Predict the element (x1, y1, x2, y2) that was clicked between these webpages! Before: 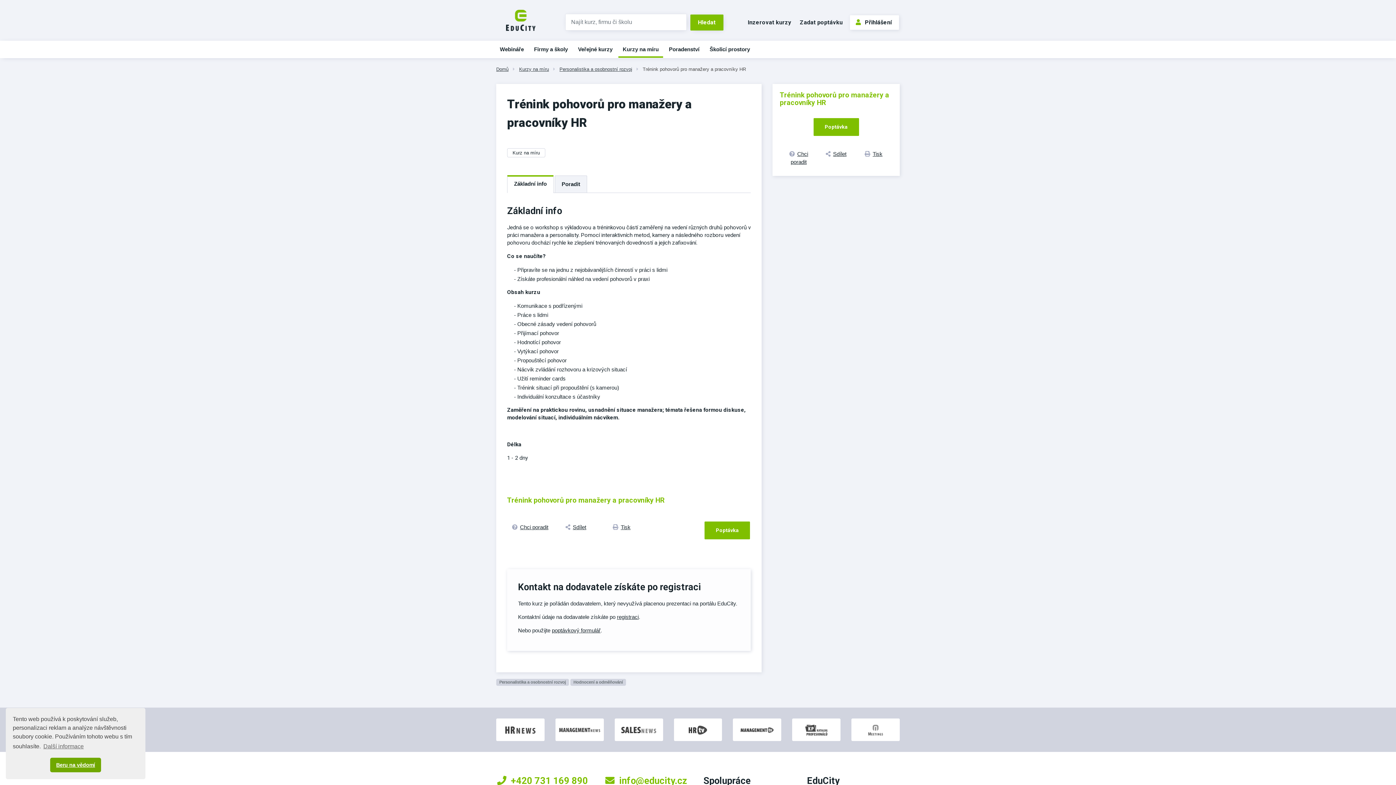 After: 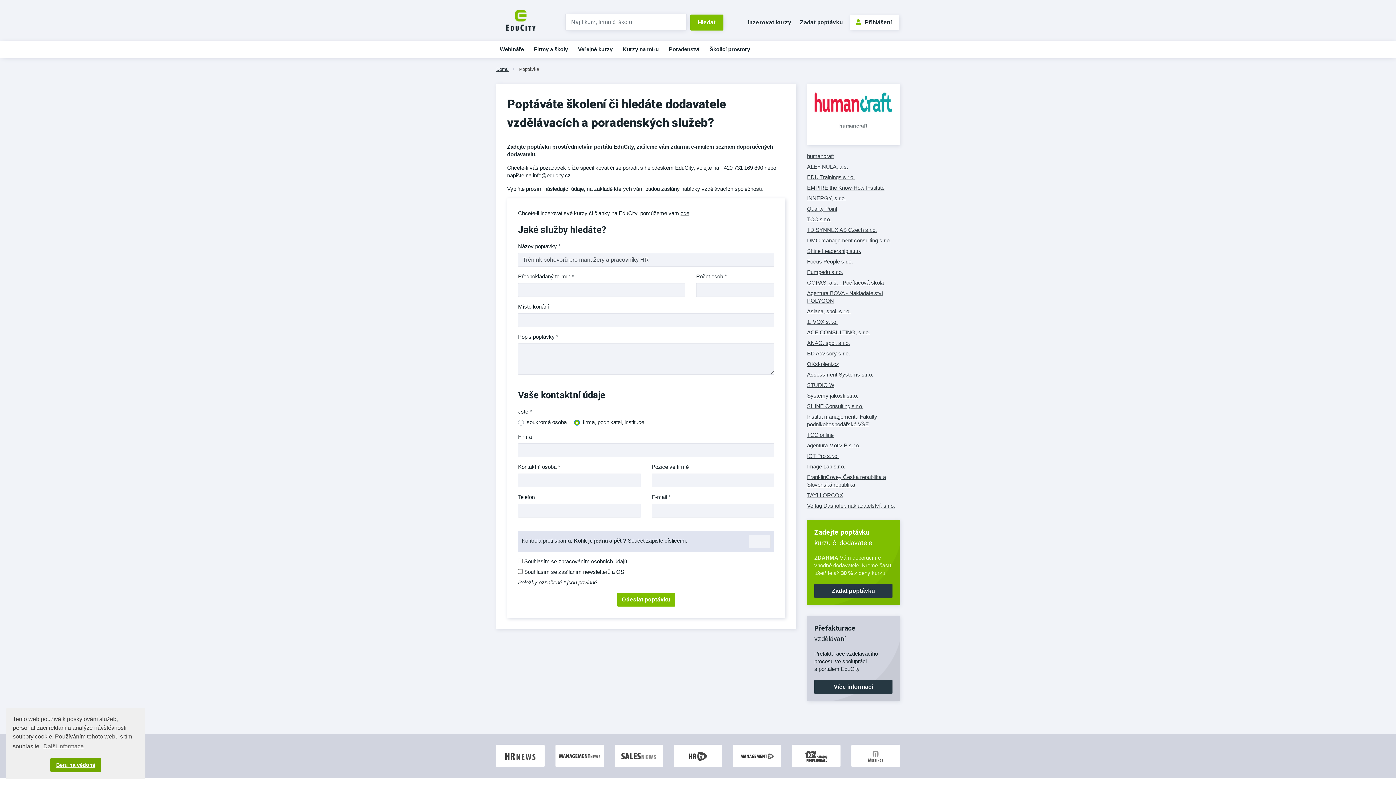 Action: label: Poptávka bbox: (813, 118, 859, 136)